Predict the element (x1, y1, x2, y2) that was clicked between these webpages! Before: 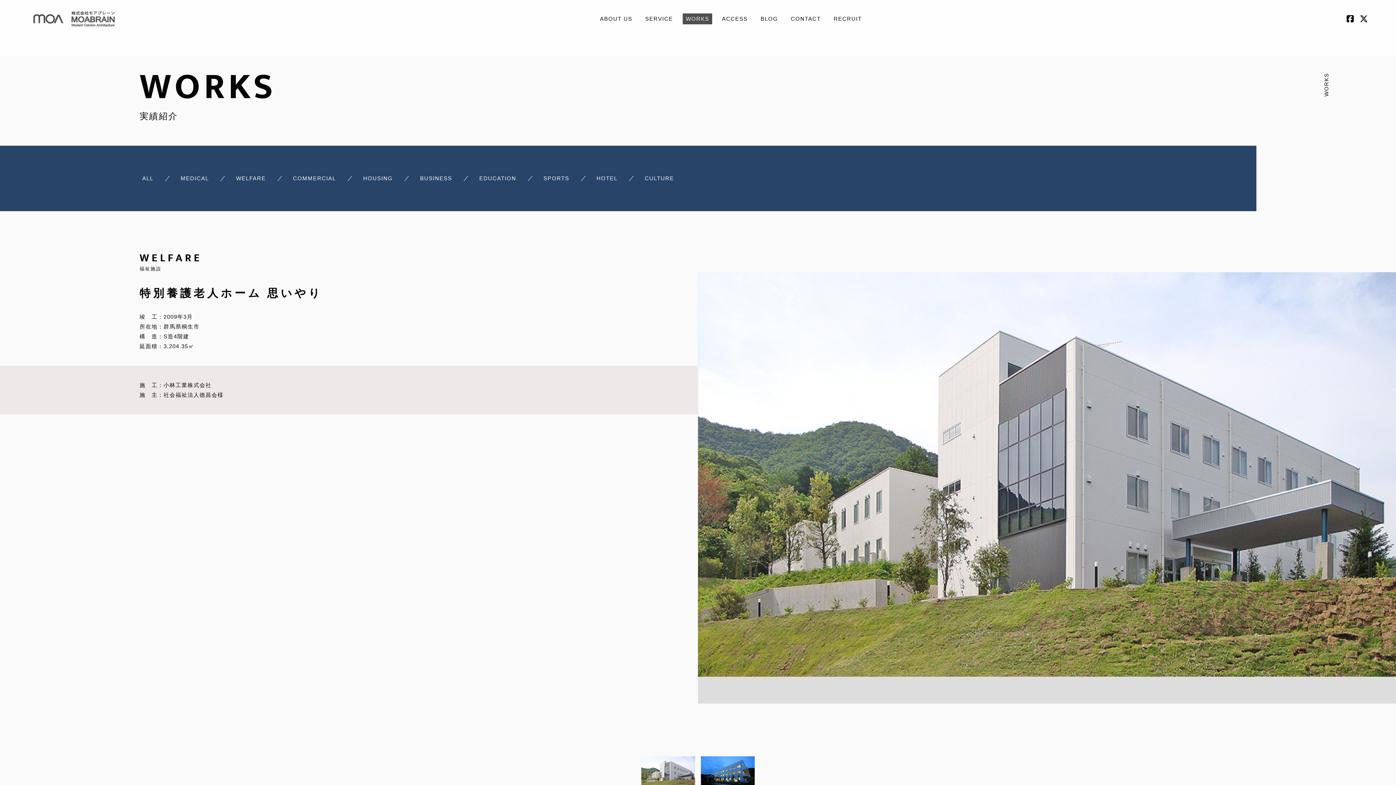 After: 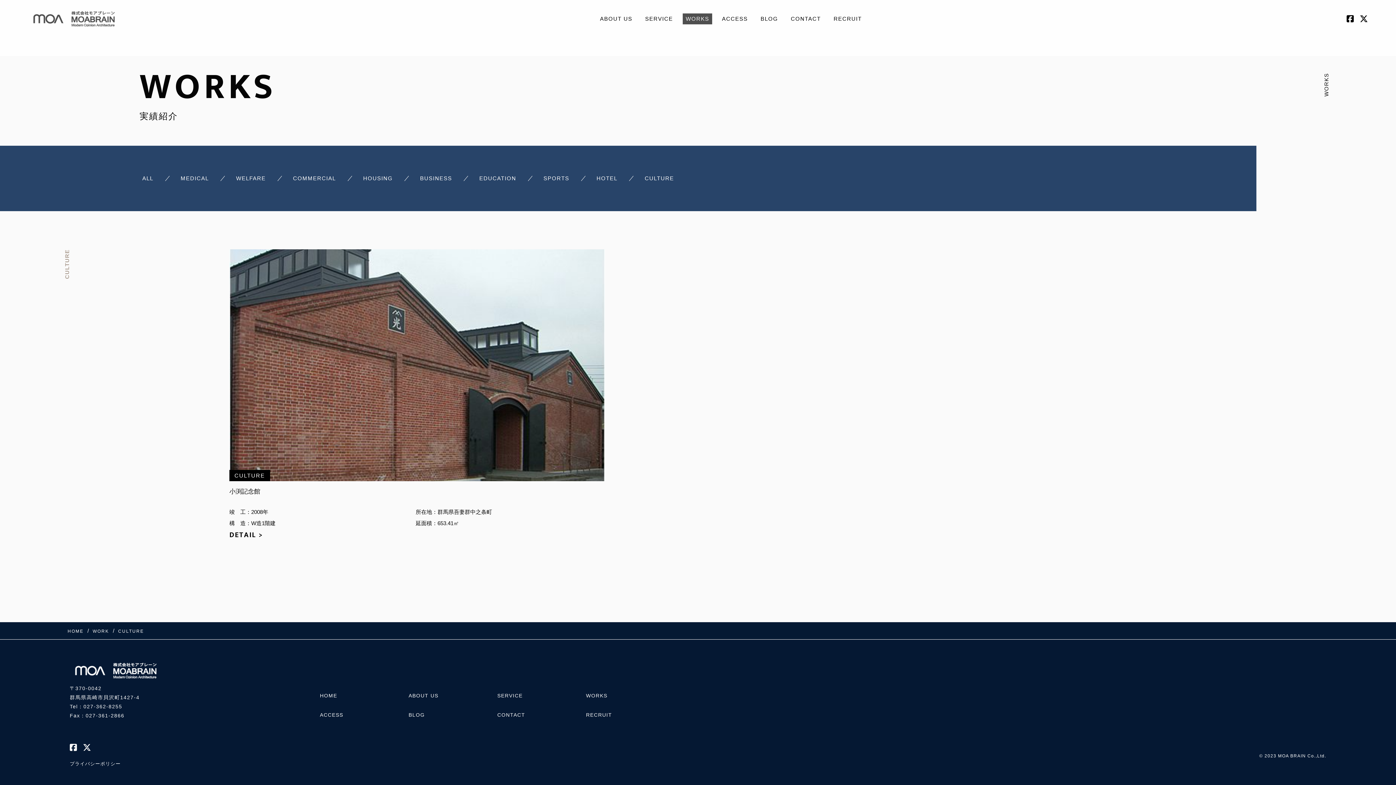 Action: label: CULTURE bbox: (642, 173, 676, 184)